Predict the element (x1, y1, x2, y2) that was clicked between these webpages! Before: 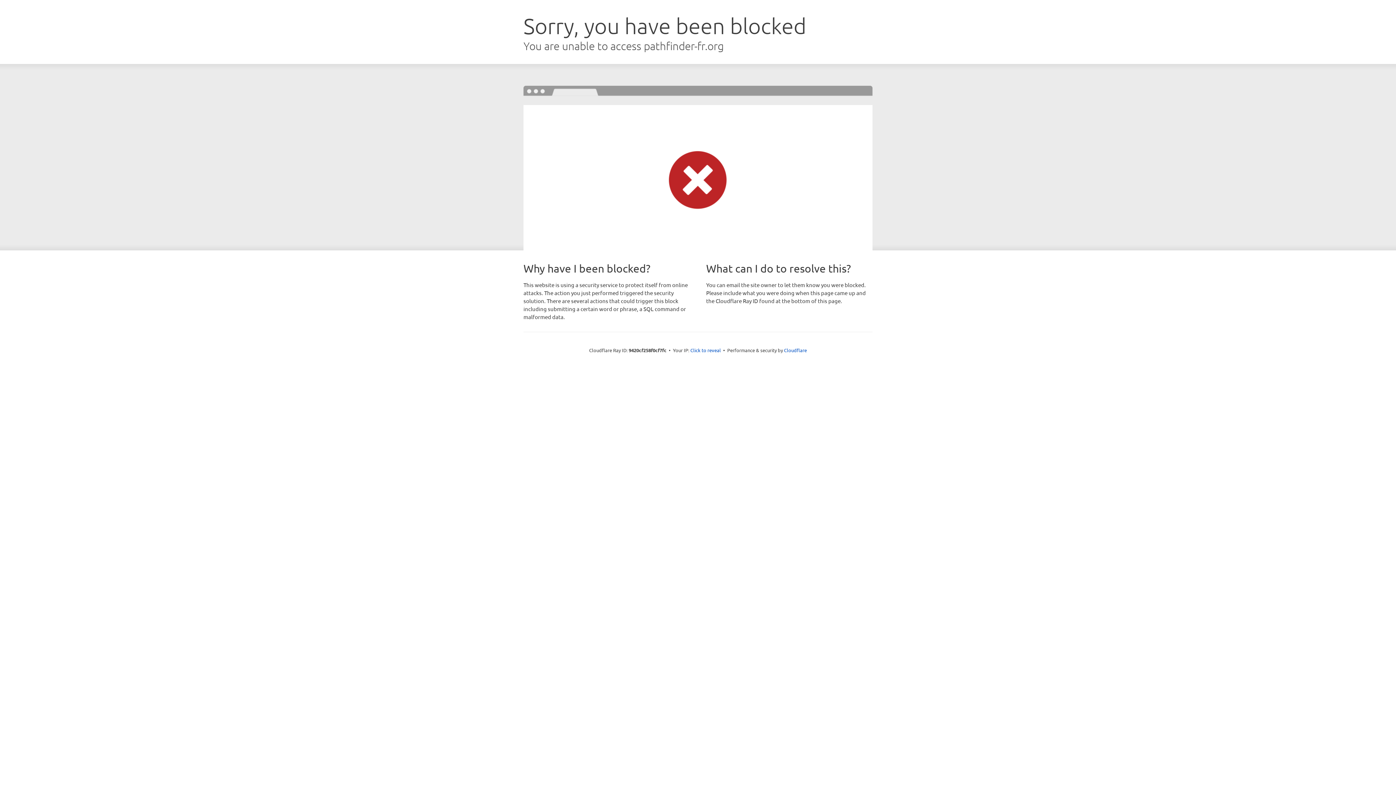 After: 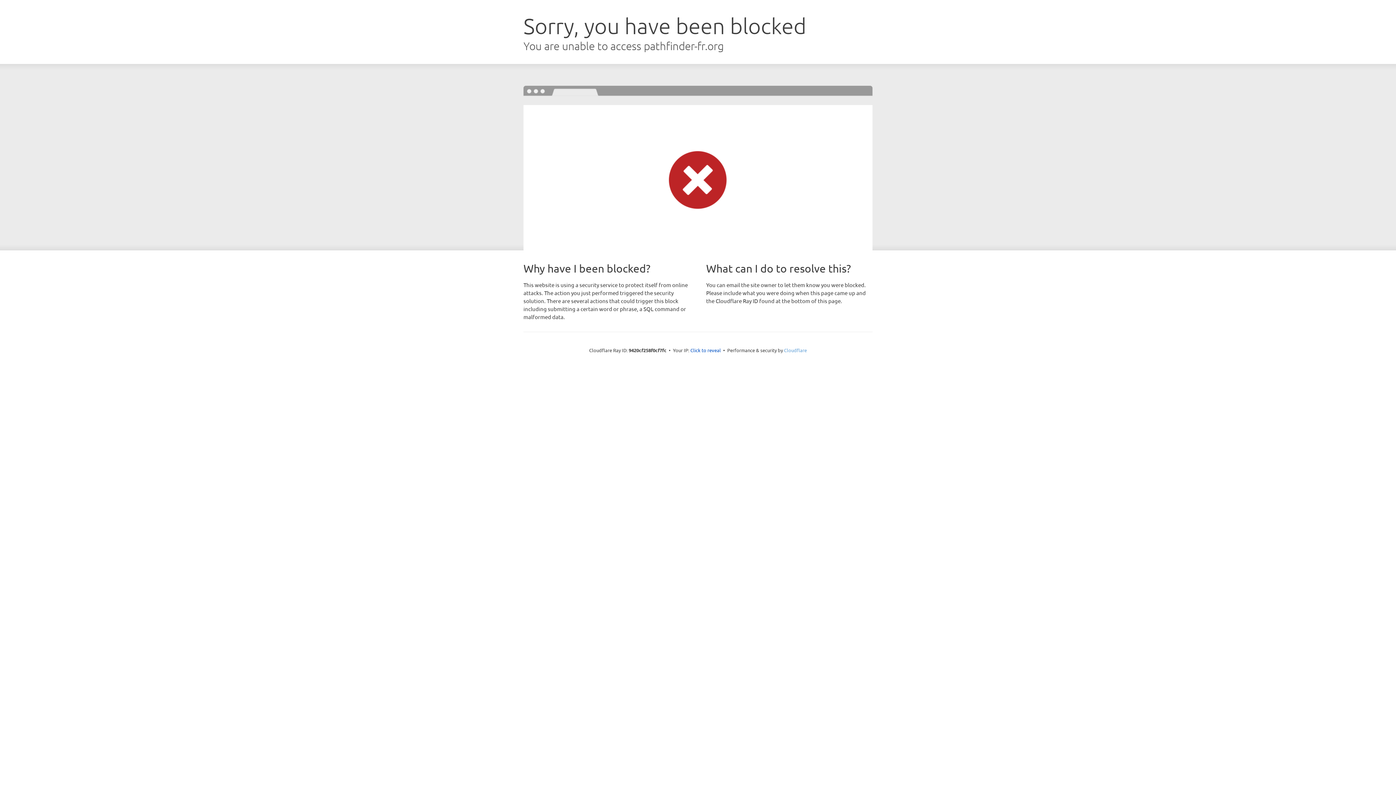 Action: label: Cloudflare bbox: (784, 347, 807, 353)